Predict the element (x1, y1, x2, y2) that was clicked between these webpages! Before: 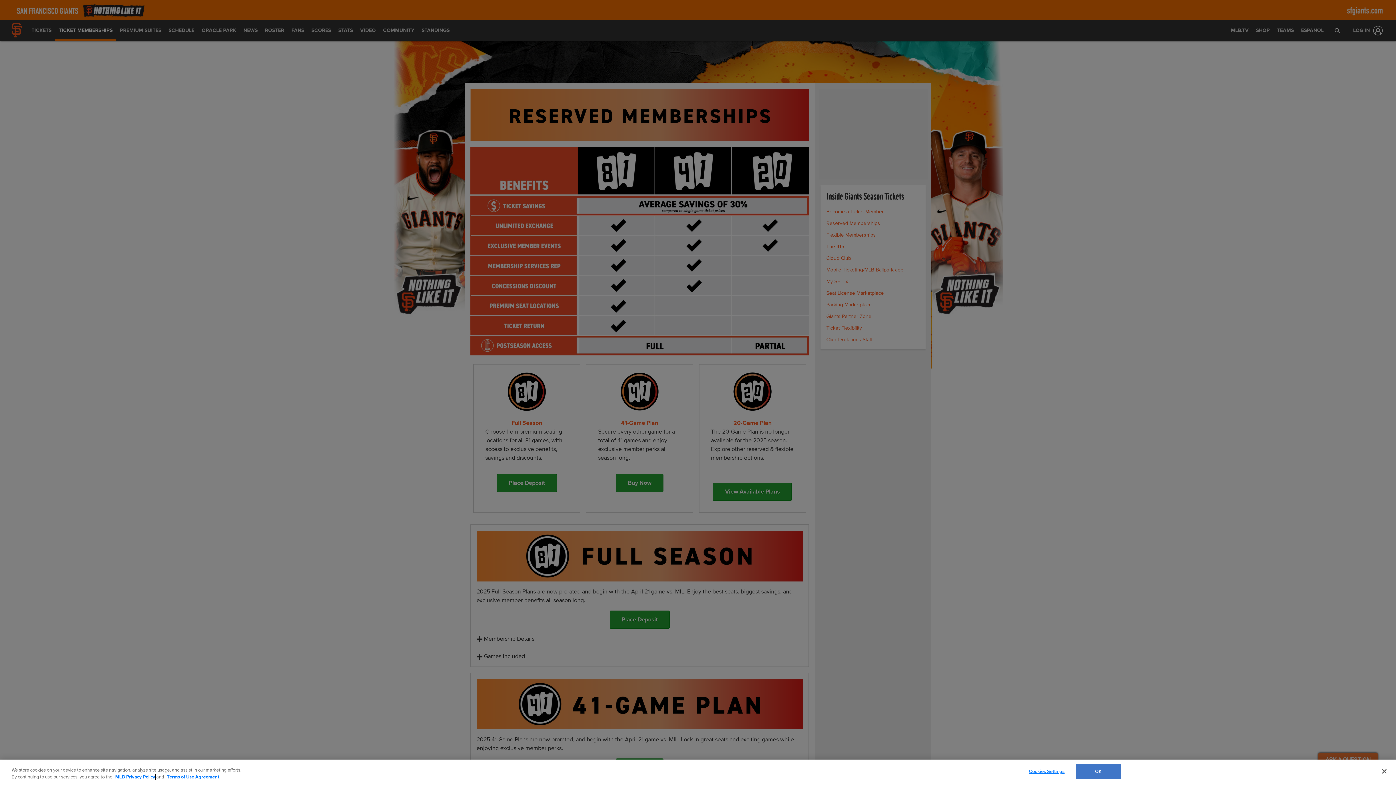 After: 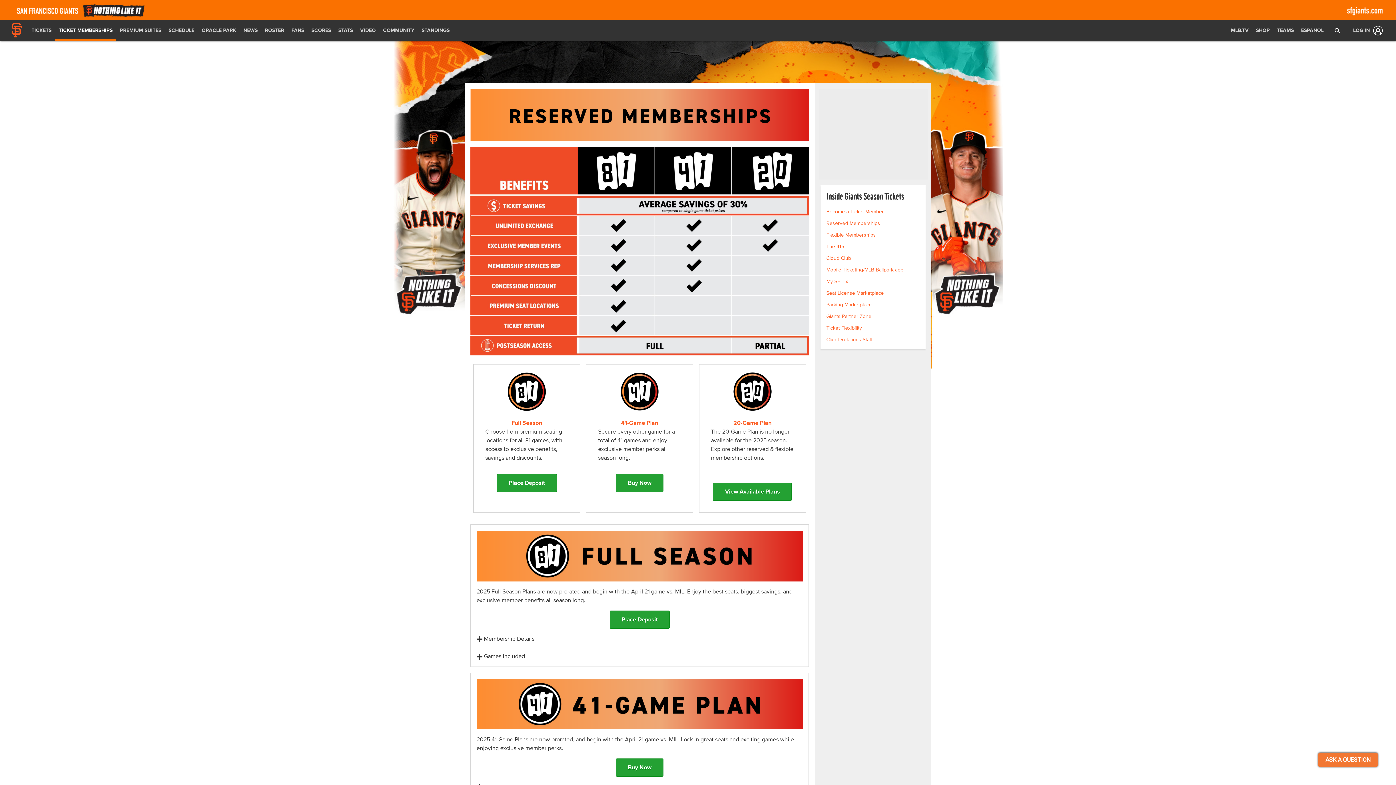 Action: bbox: (1376, 763, 1392, 779) label: Close